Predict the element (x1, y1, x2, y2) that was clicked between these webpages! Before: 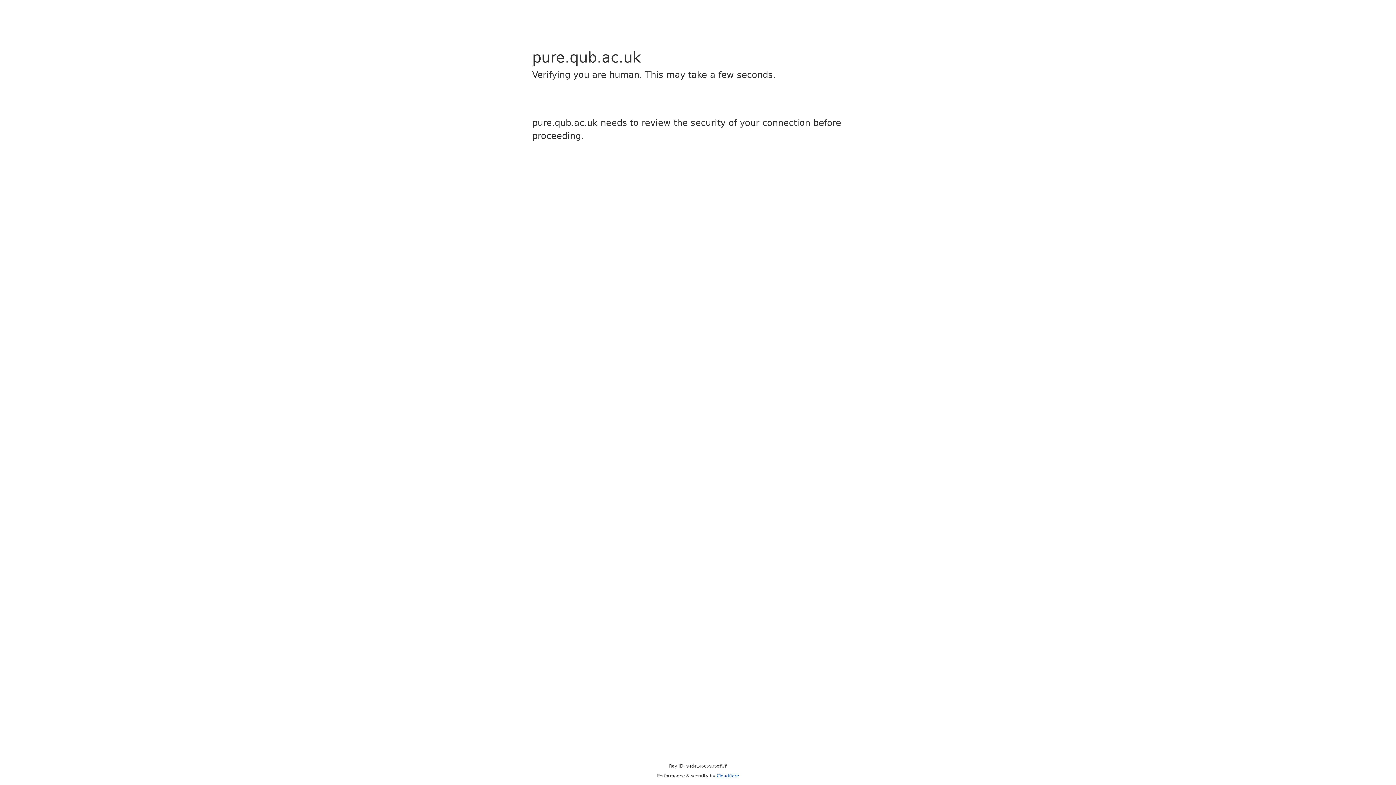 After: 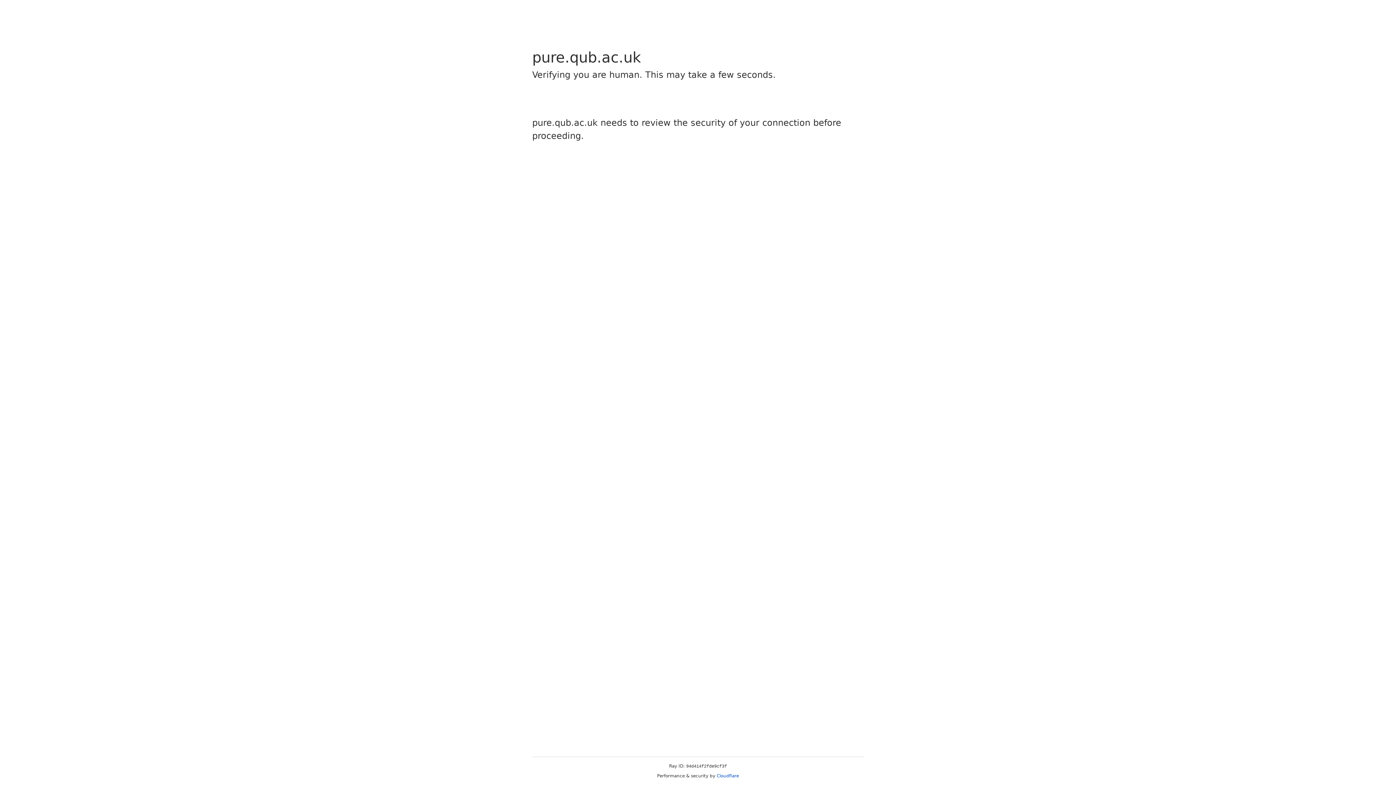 Action: label: Cloudflare bbox: (716, 773, 739, 778)